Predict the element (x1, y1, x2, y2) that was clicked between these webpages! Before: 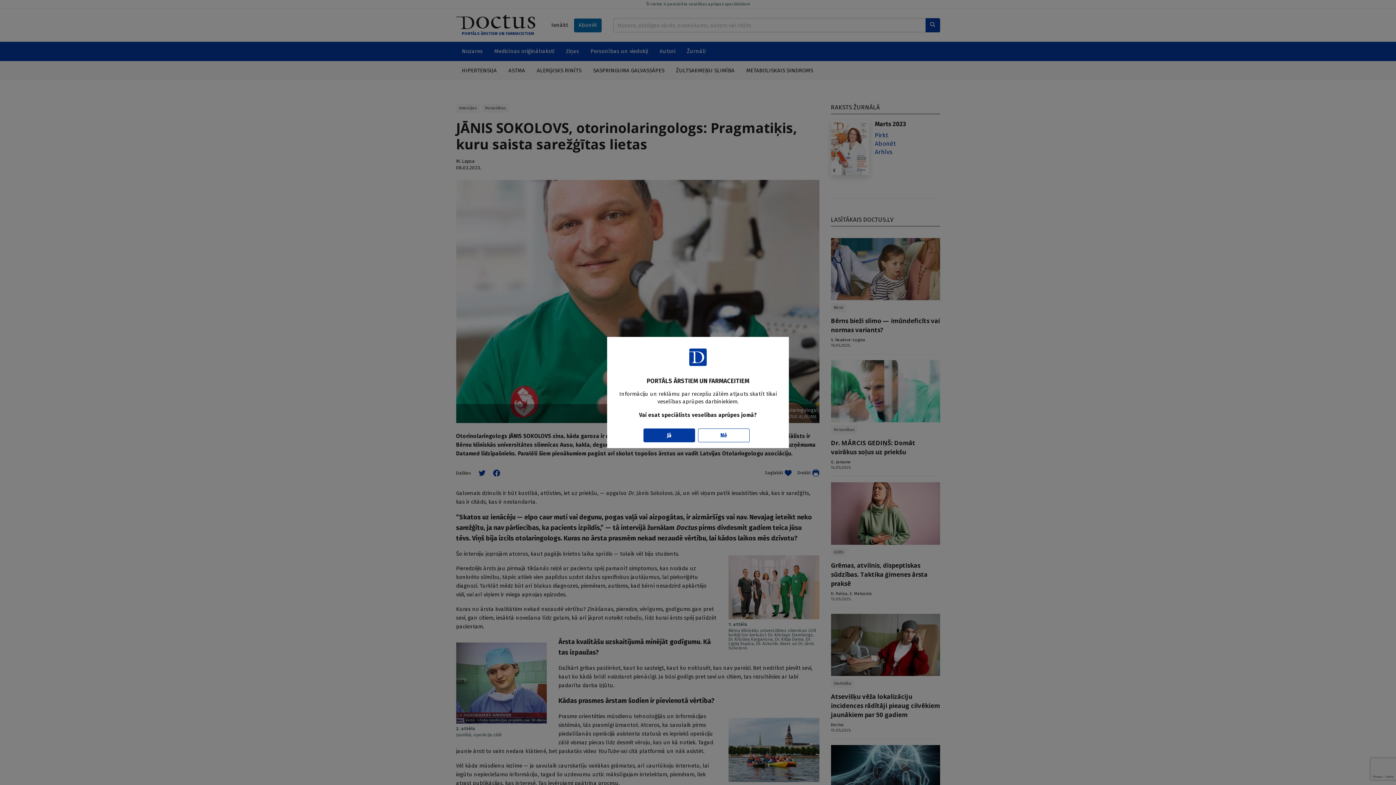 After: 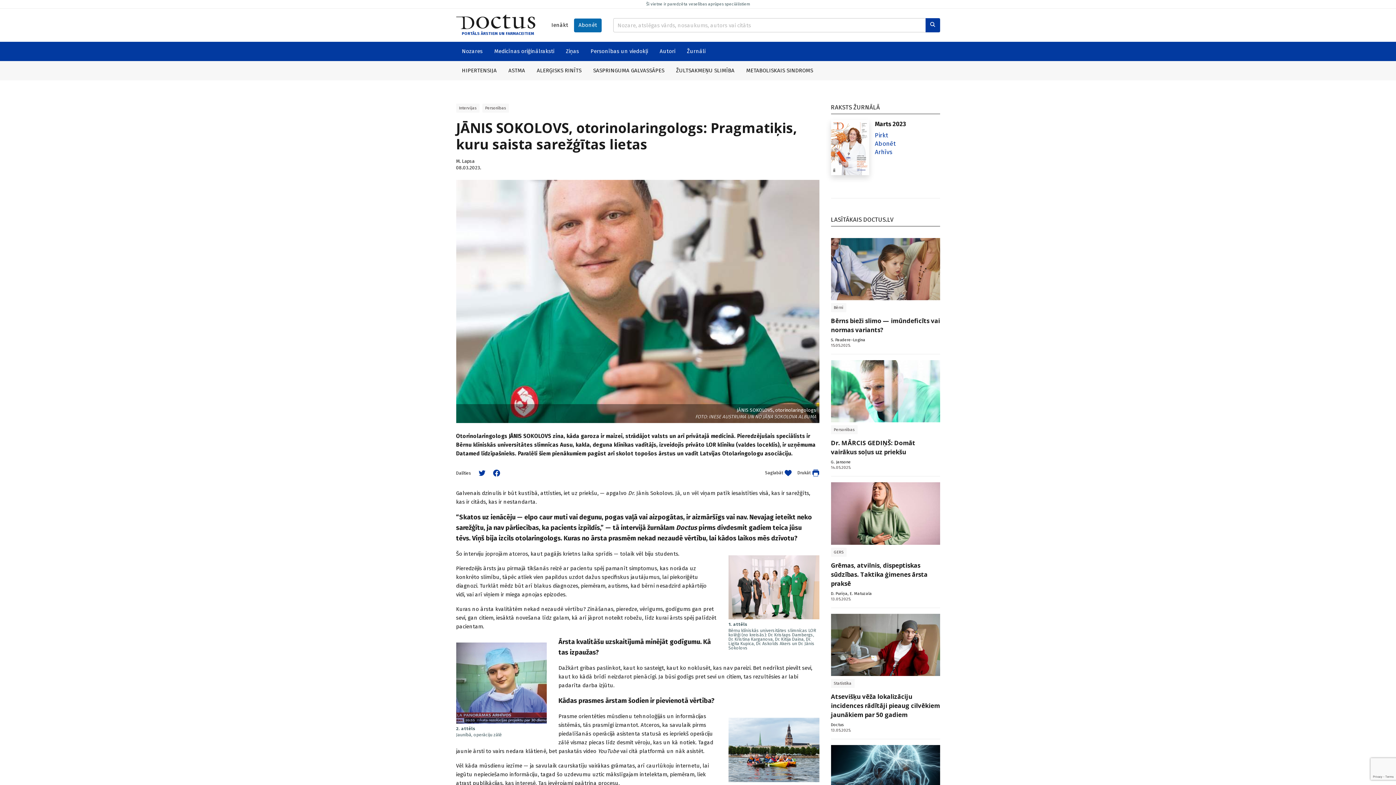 Action: bbox: (643, 428, 695, 442) label: Jā